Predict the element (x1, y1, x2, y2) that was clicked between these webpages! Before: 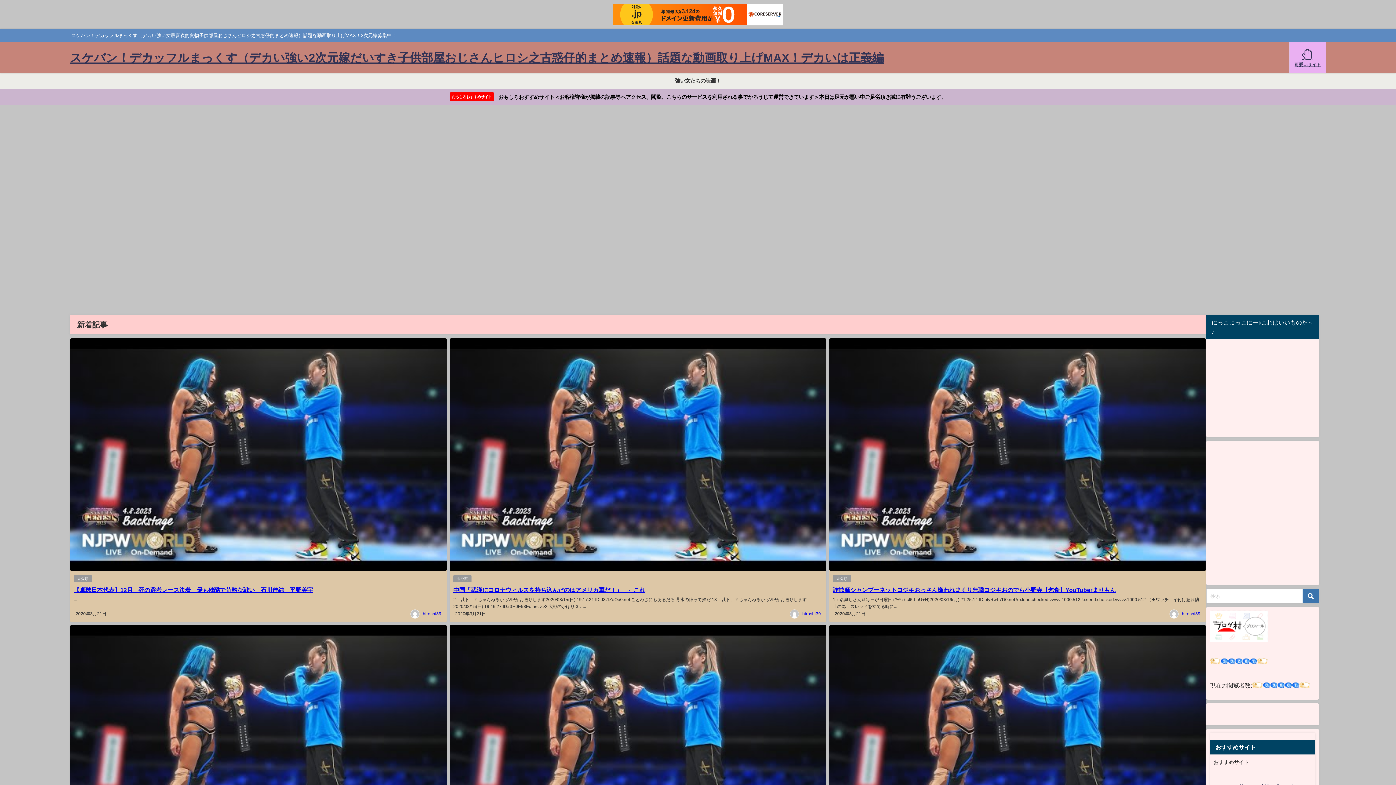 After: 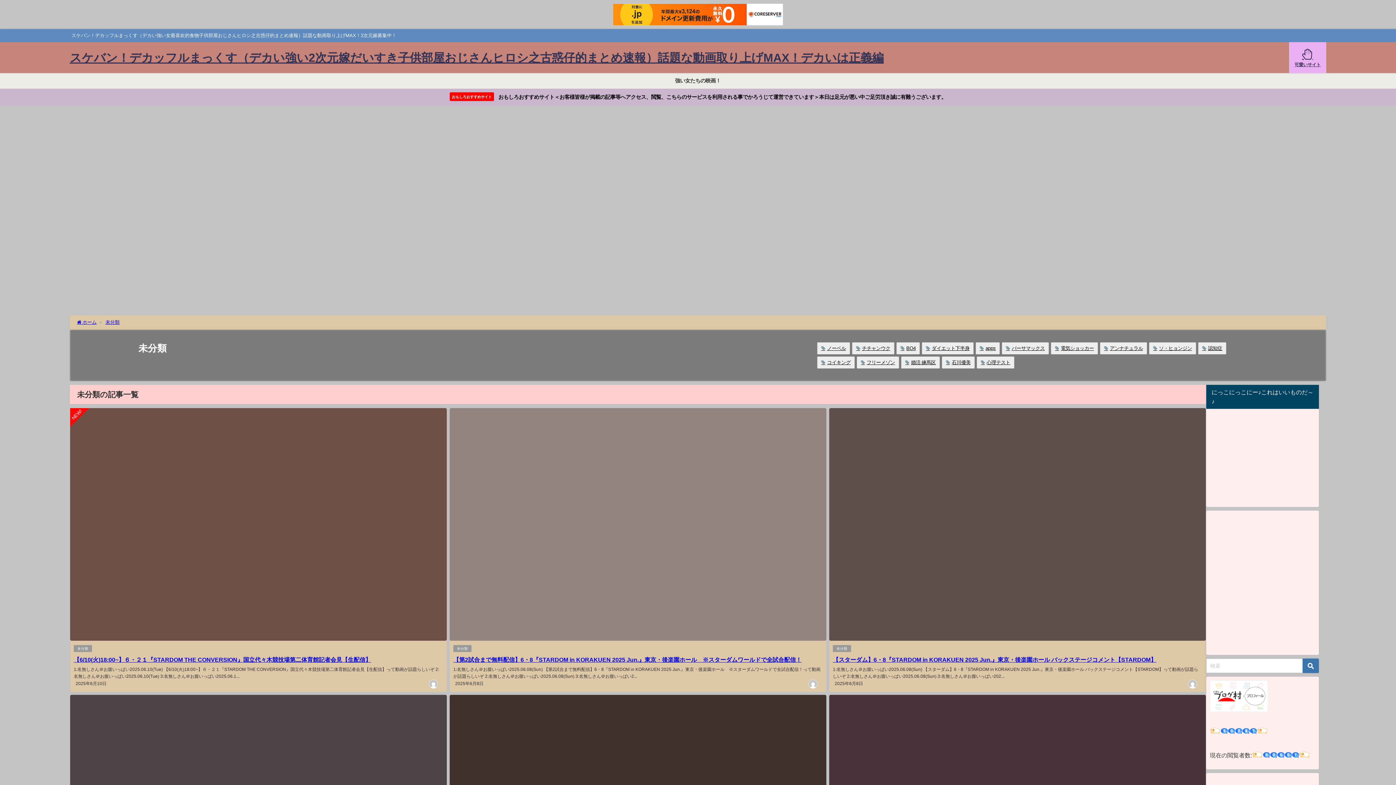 Action: bbox: (833, 575, 851, 582) label: 未分類